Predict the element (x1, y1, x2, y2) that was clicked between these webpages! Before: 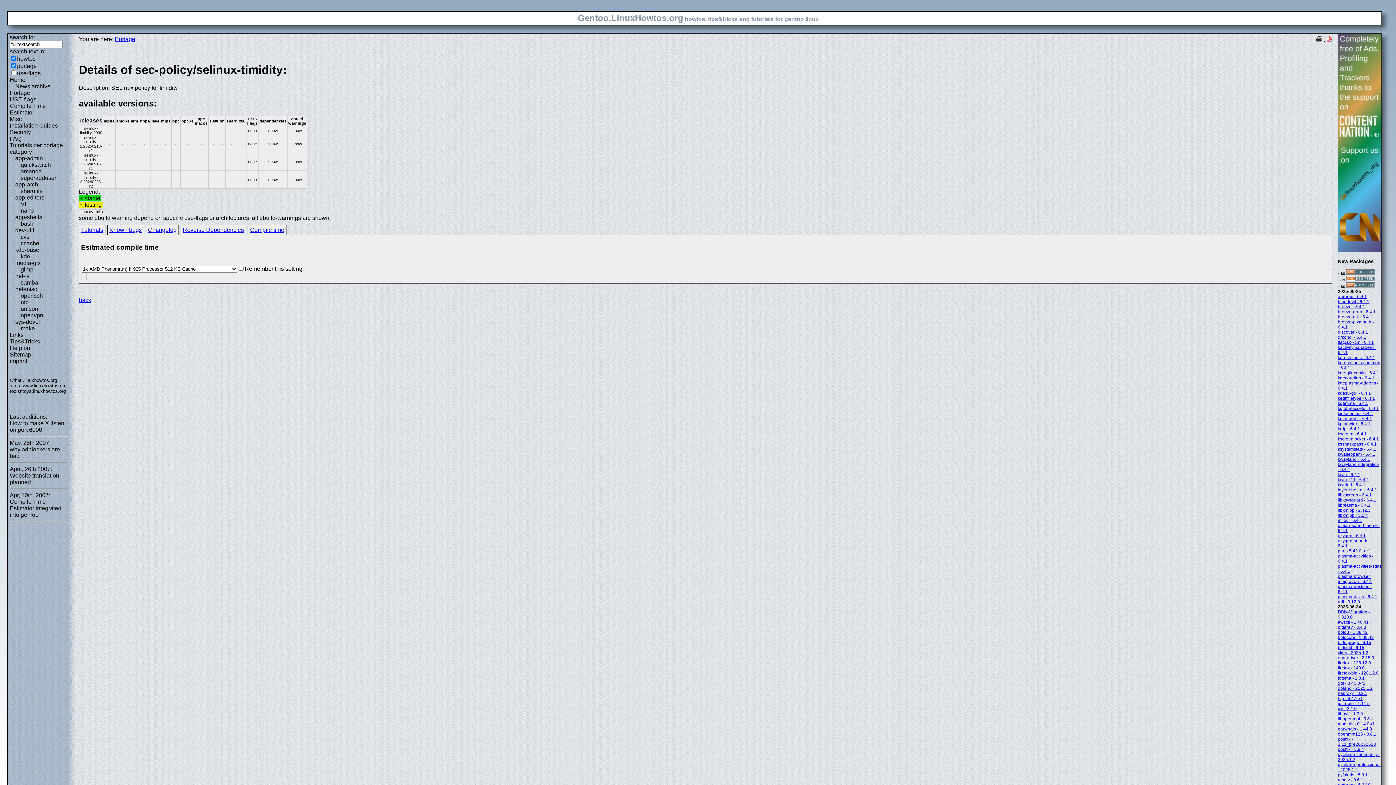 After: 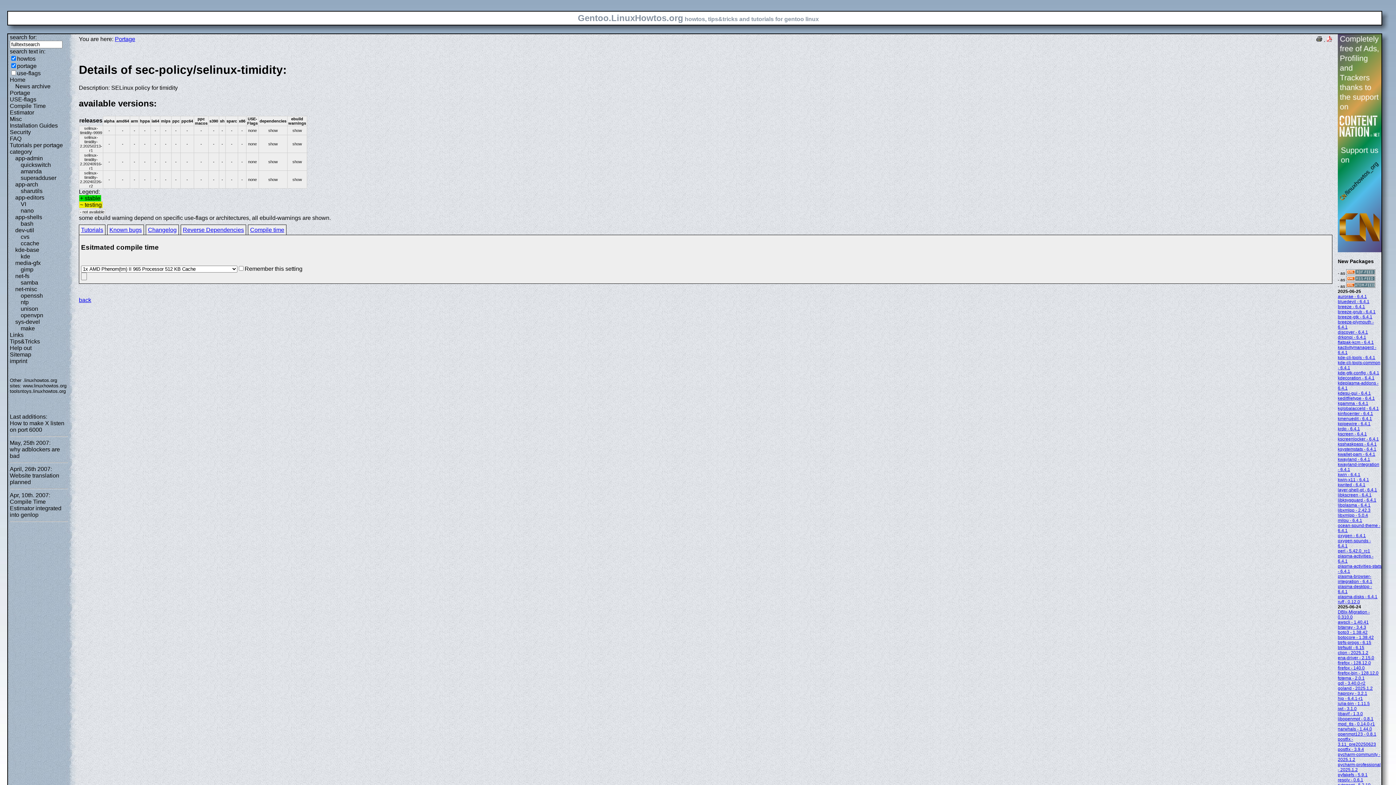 Action: label: 

Details of sec-policy/selinux-timidity:
Description: SELinux policy for timidity

available versions:
releases	alpha	amd64	arm	hppa	ia64	mips	ppc	ppc64	ppc macos	s390	sh	sparc	x86	USE-Flags	dependencies	ebuild warnings
selinux-timidity-9999	-	-	-	-	-	-	-	-	-	-	-	-	-	none	show	show
selinux-timidity-2.20250213-r1	-	-	-	-	-	-	-	-	-	-	-	-	-	none	show	show
selinux-timidity-2.20240916-r1	-	-	-	-	-	-	-	-	-	-	-	-	-	none	show	show
selinux-timidity-2.20240226-r2	-	-	-	-	-	-	-	-	-	-	-	-	-	none	show	show
Legend:
+ stable
~ testing
- not available
some ebuild warning depend on specific use-flags or architectures, all ebuild-warnings are shown.
 bbox: (78, 63, 1332, 220)